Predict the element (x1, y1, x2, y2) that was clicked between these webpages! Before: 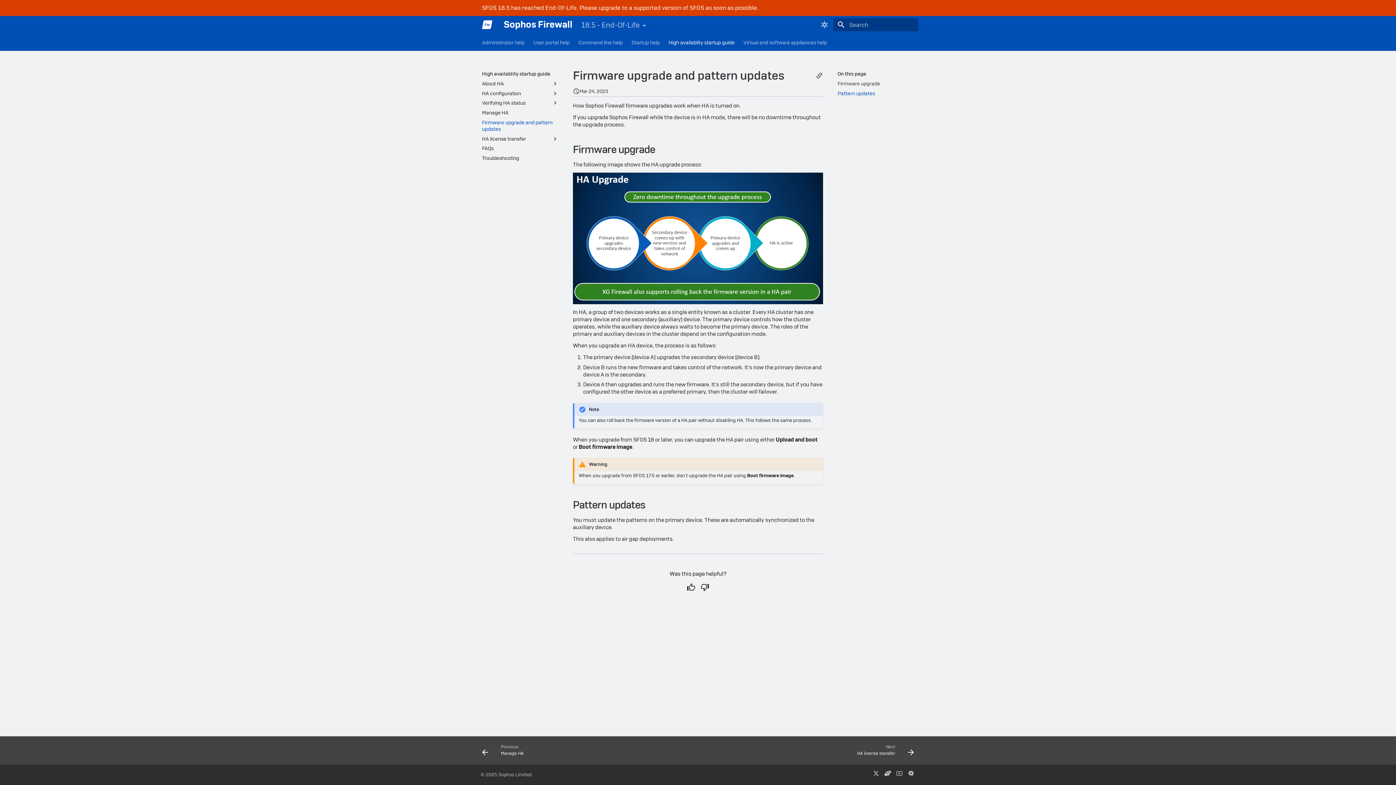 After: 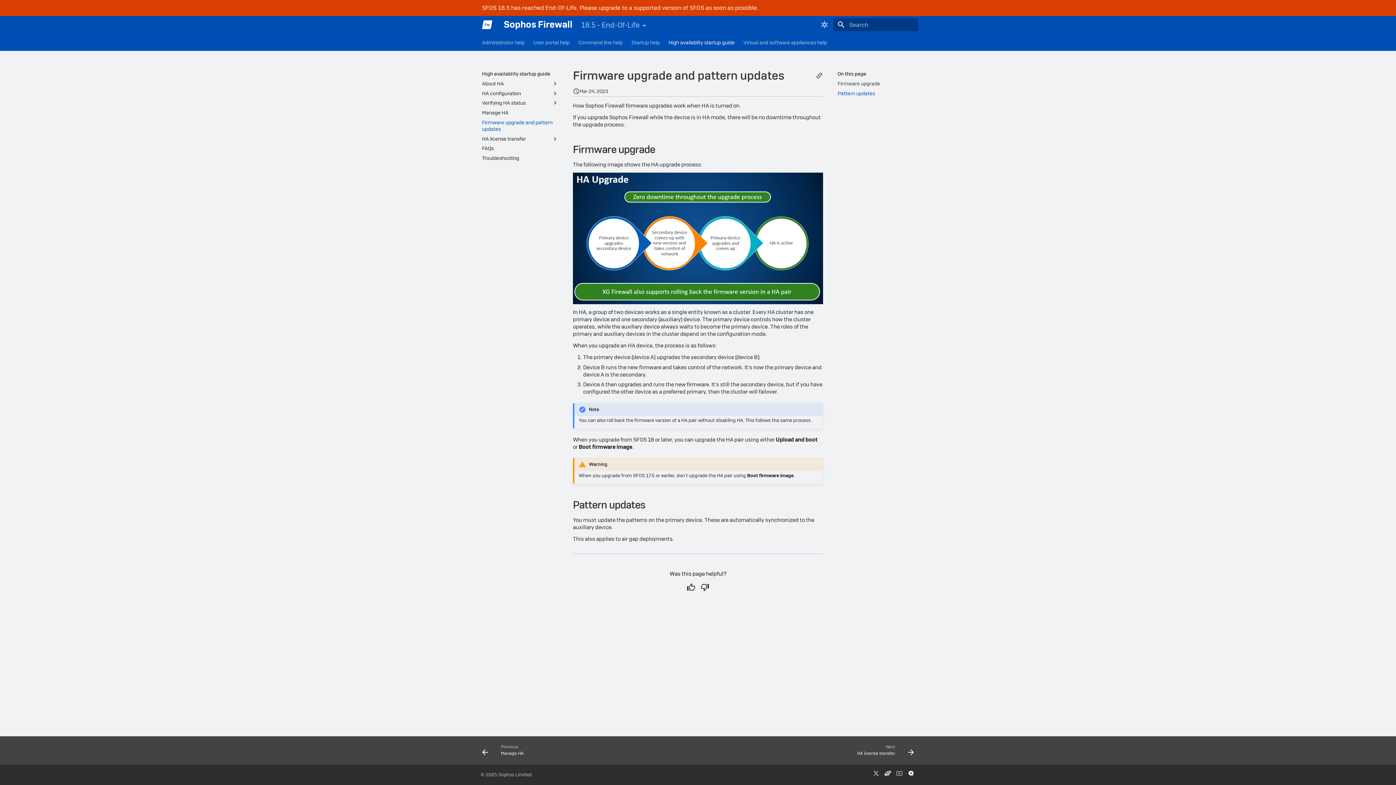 Action: bbox: (905, 769, 917, 781)